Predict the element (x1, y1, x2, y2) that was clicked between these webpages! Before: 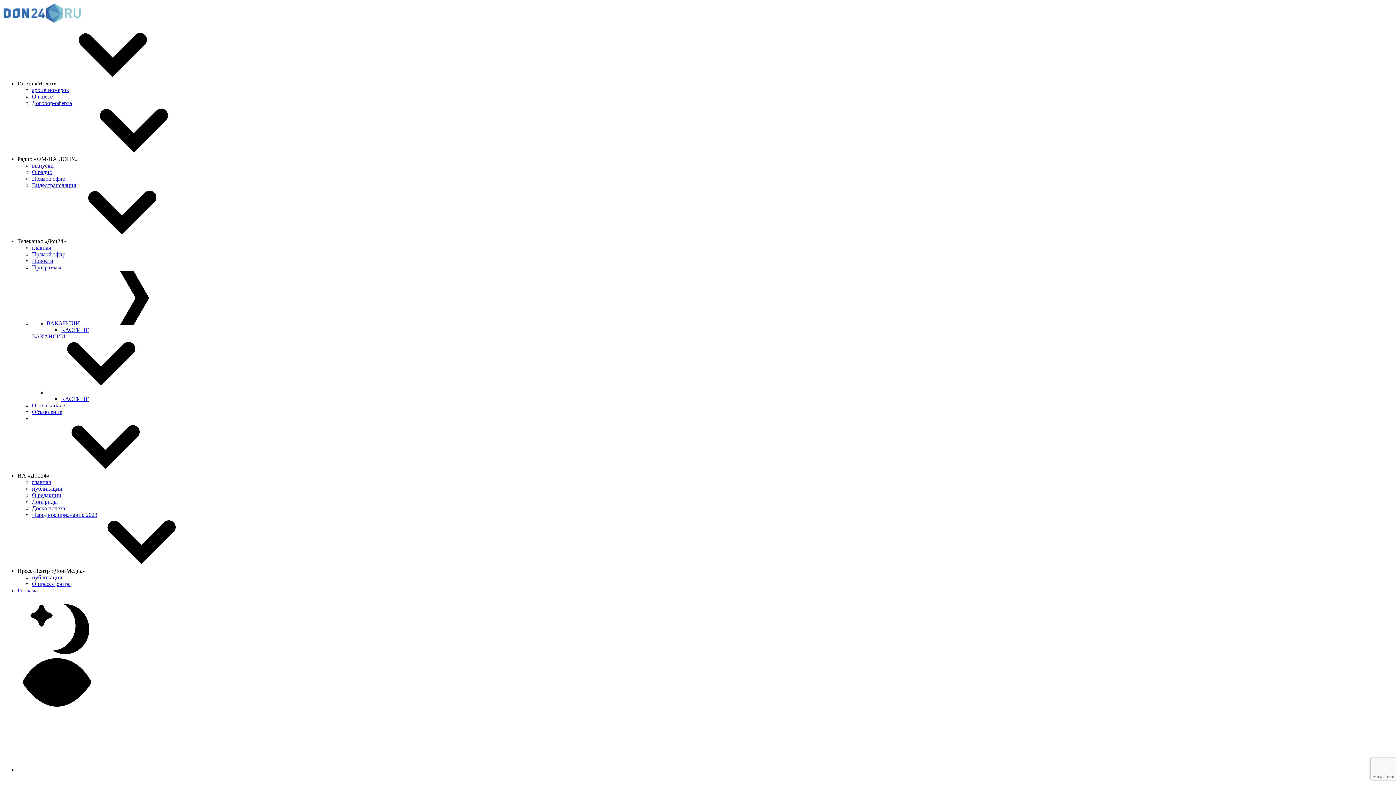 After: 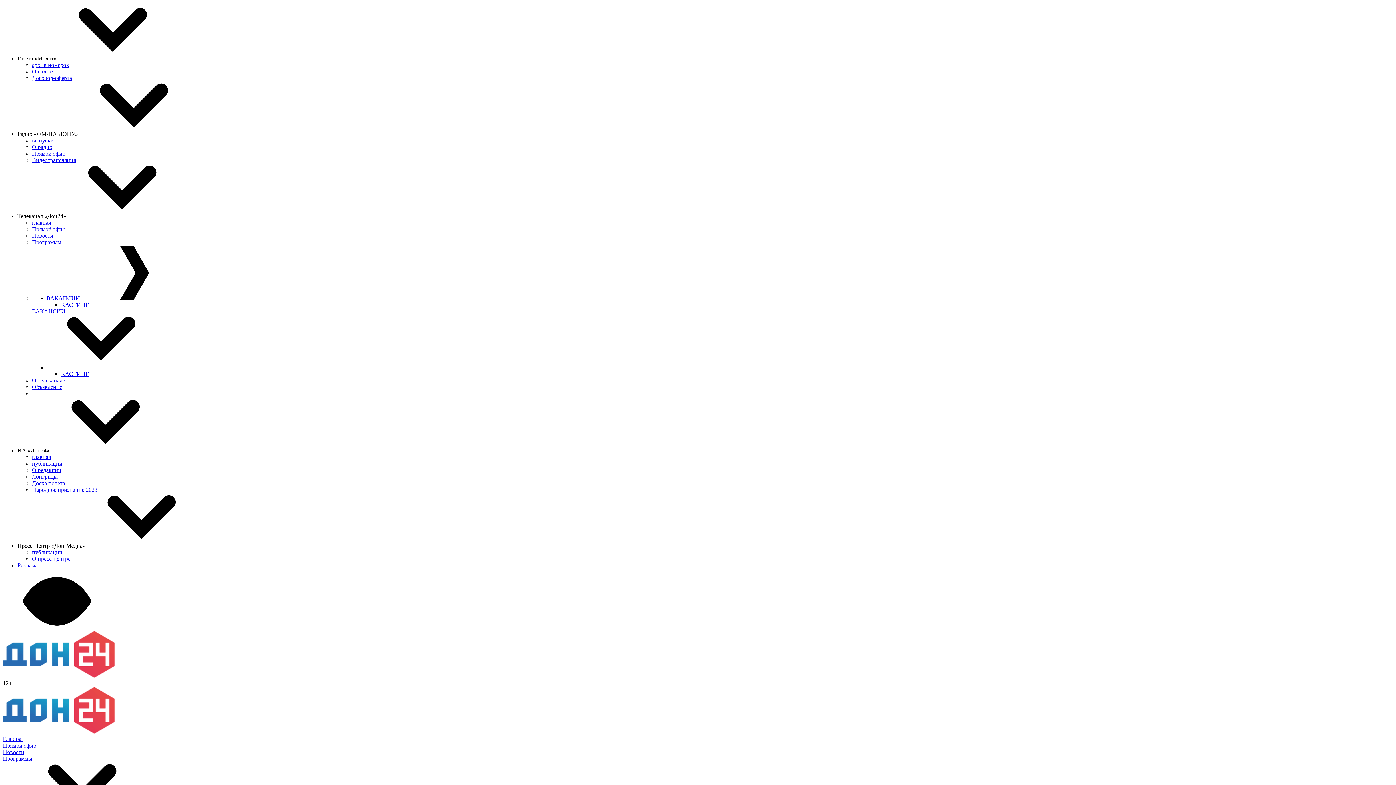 Action: label: Объявление bbox: (32, 409, 62, 415)